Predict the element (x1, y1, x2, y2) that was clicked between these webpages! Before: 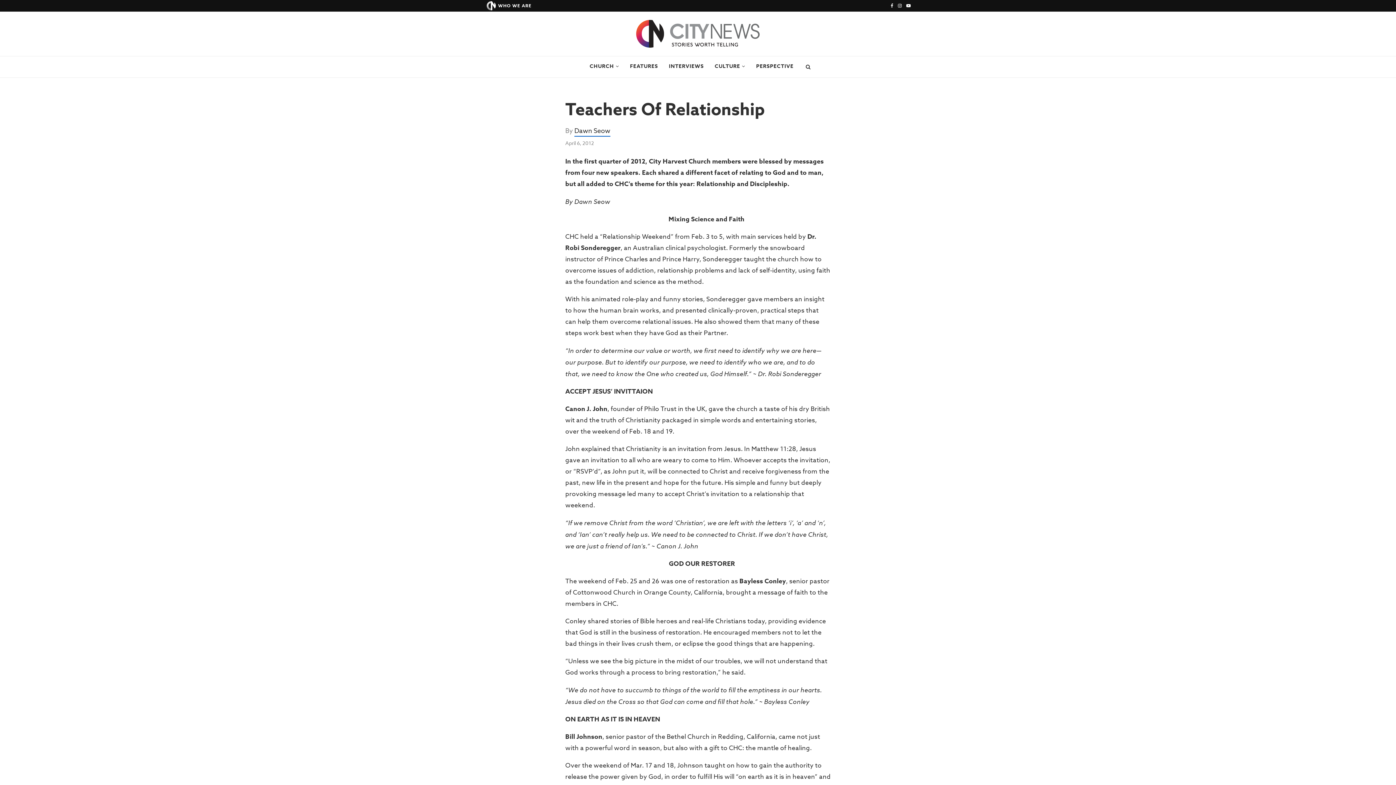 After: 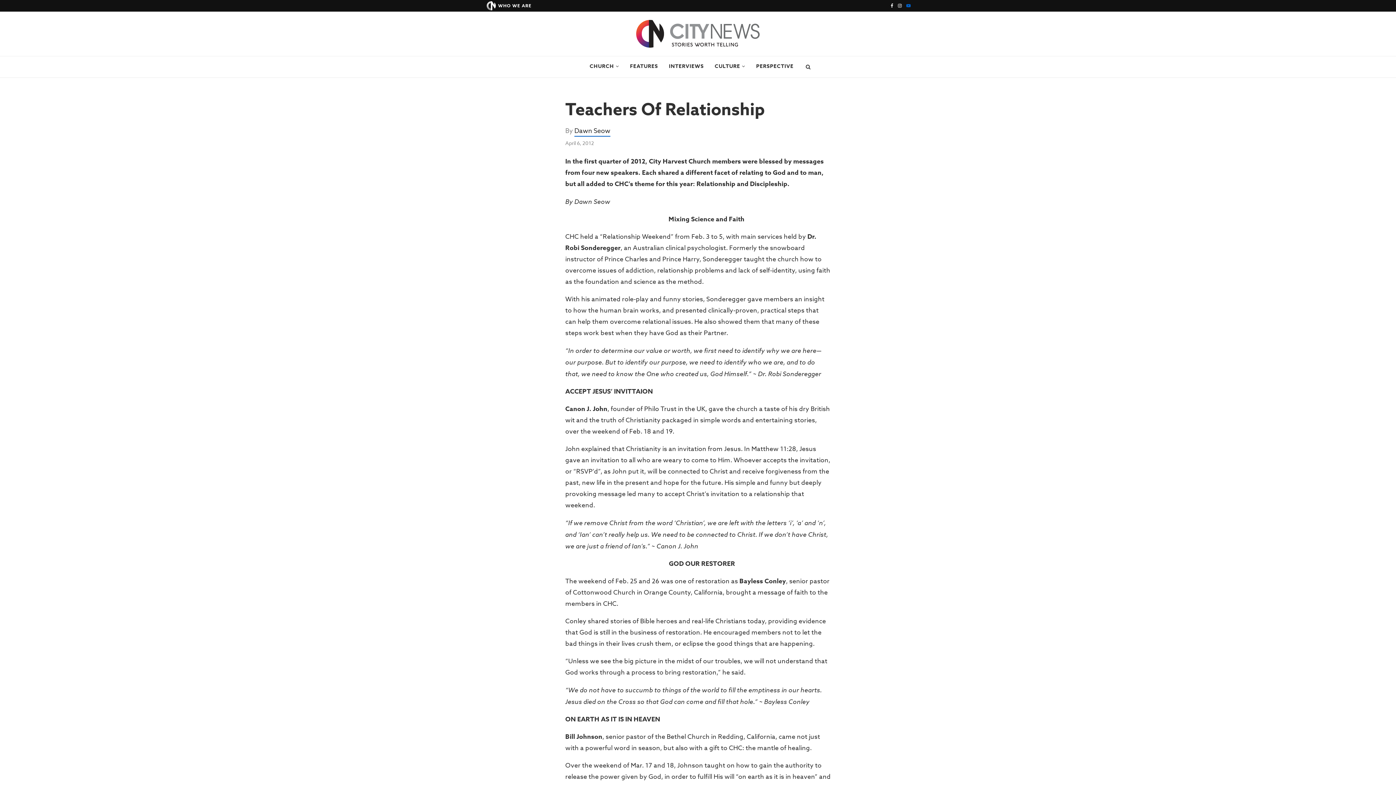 Action: bbox: (906, 0, 910, 11)